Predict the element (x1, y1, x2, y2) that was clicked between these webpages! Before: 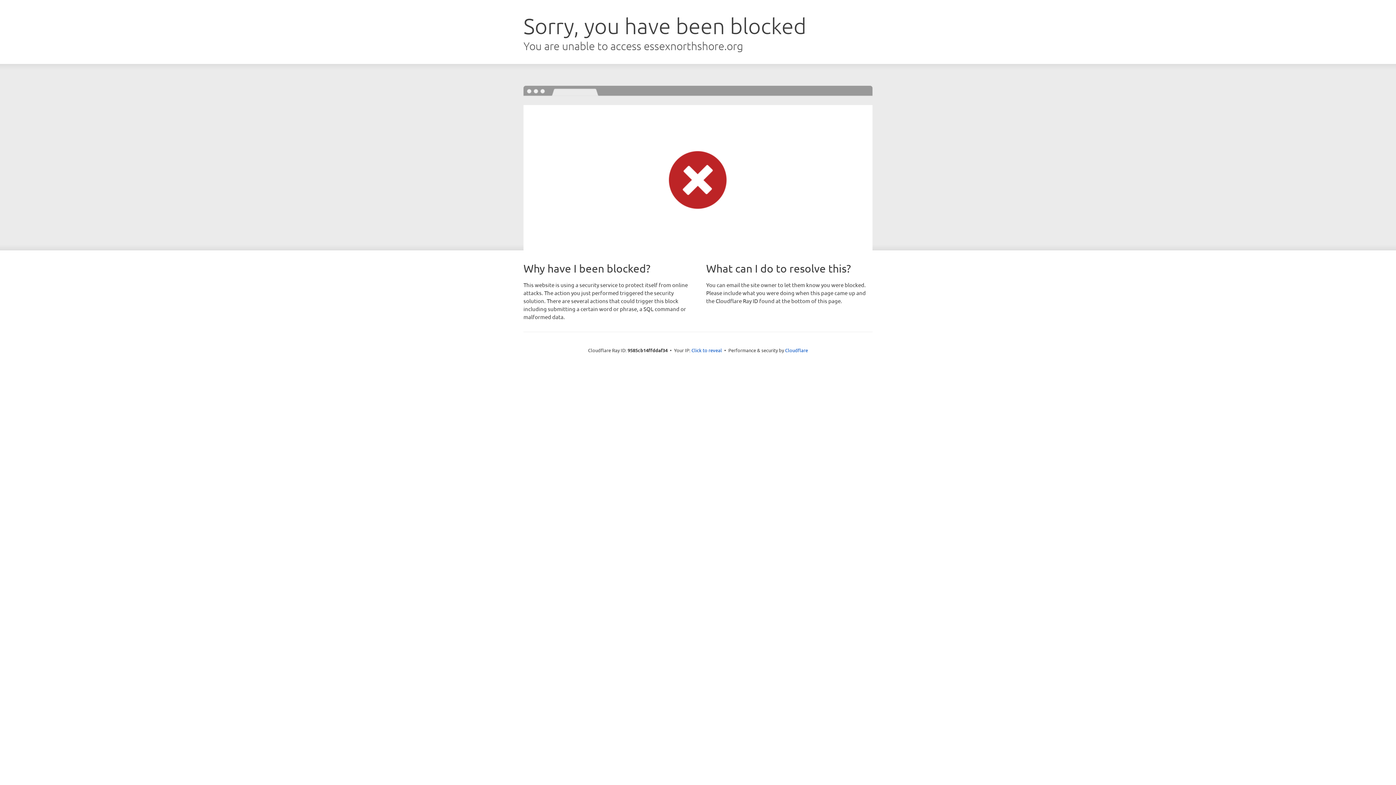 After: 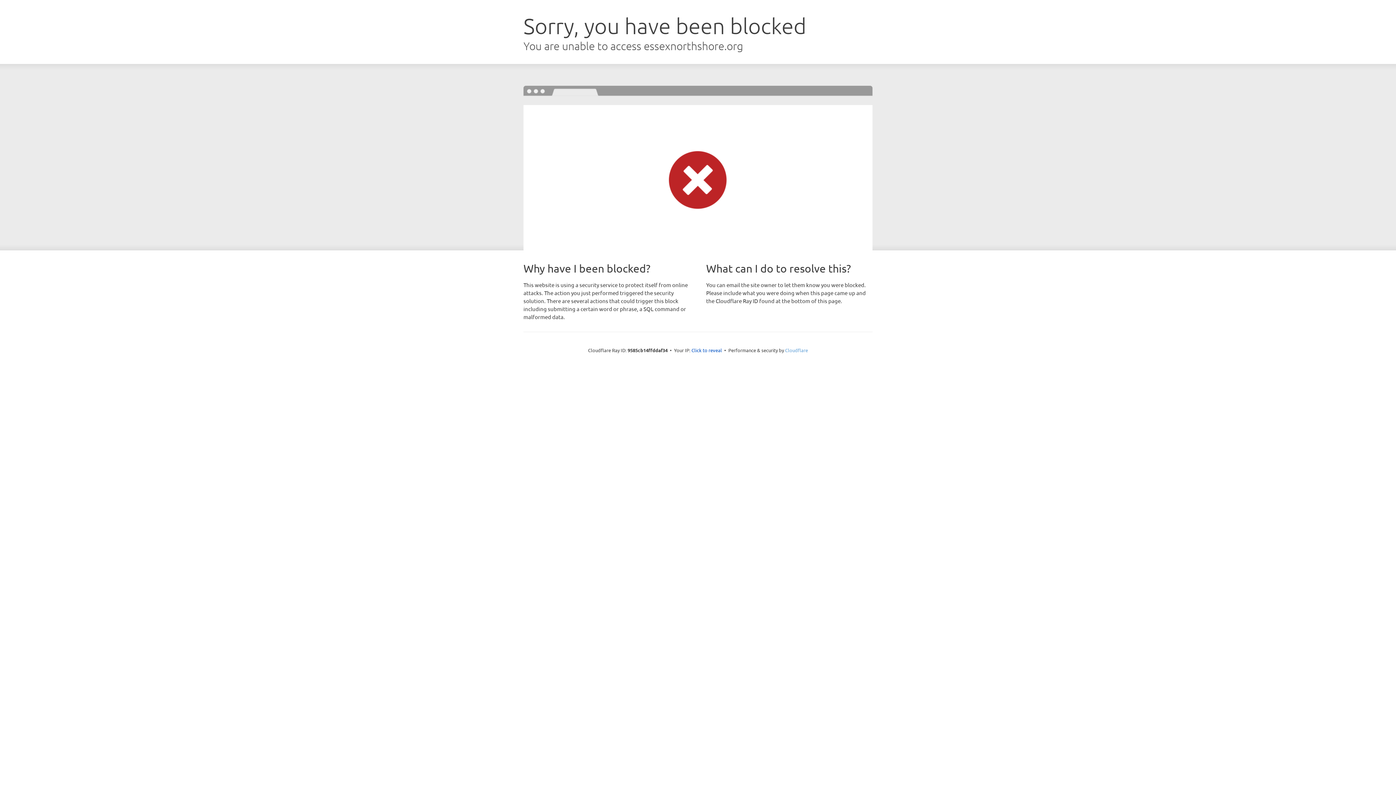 Action: bbox: (785, 347, 808, 353) label: Cloudflare